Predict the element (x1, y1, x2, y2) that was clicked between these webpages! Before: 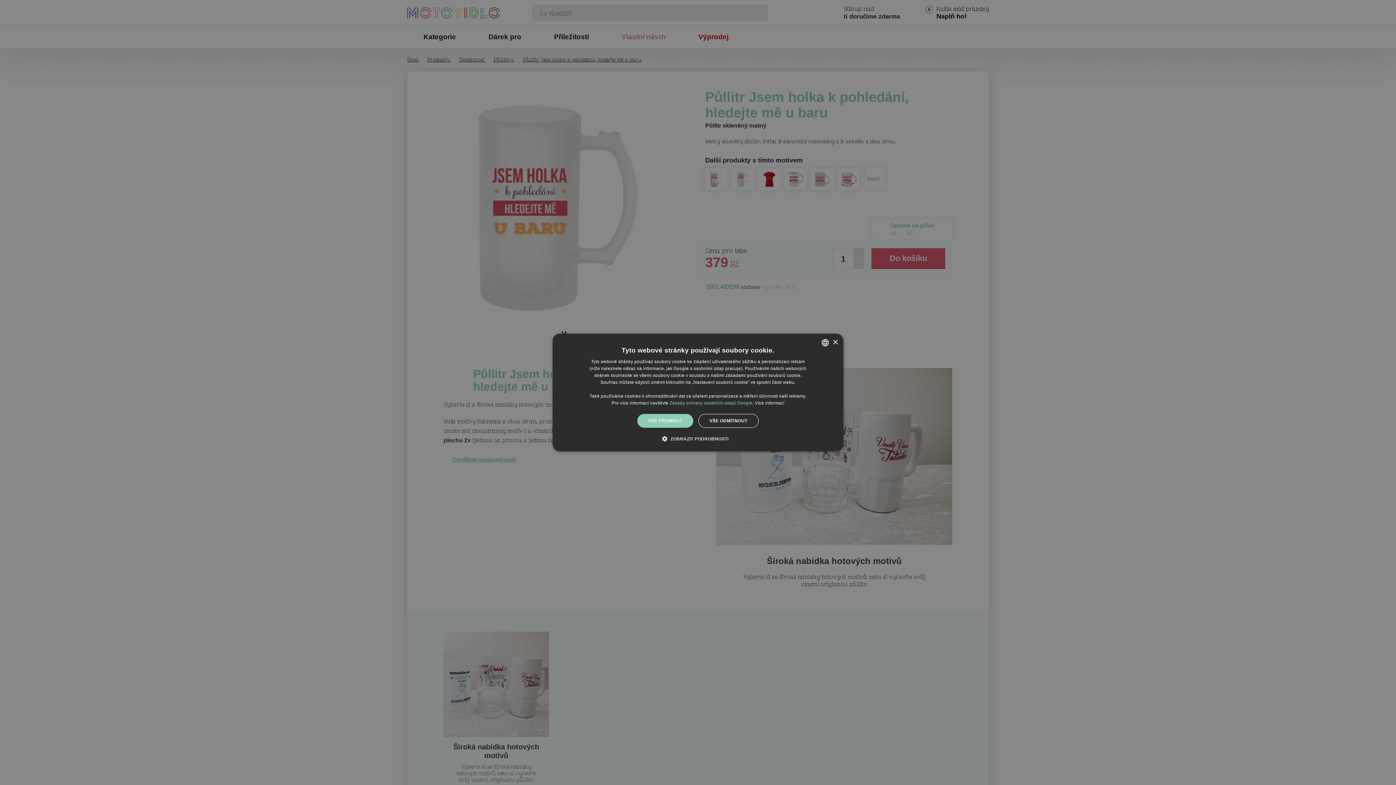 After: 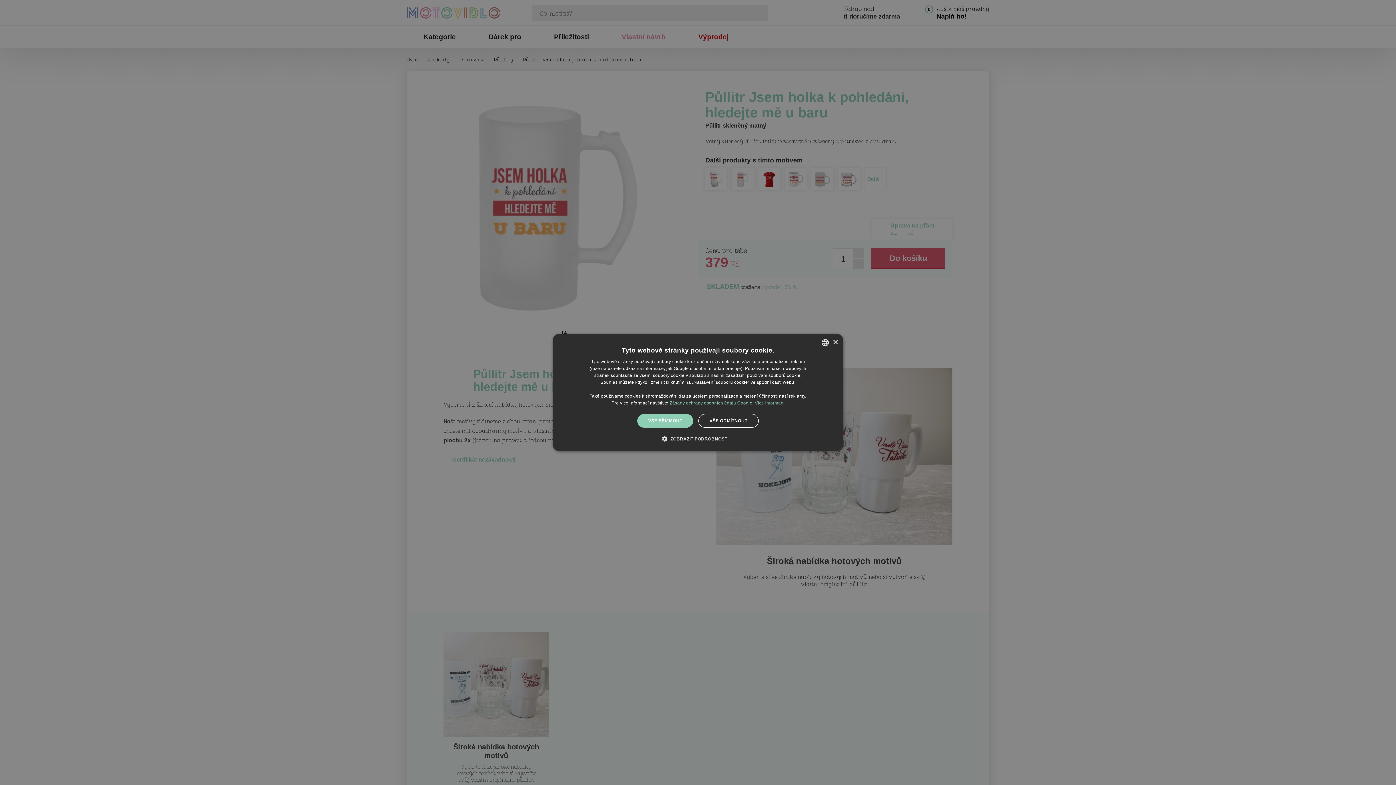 Action: bbox: (755, 400, 784, 405) label: Více informací, opens a new window